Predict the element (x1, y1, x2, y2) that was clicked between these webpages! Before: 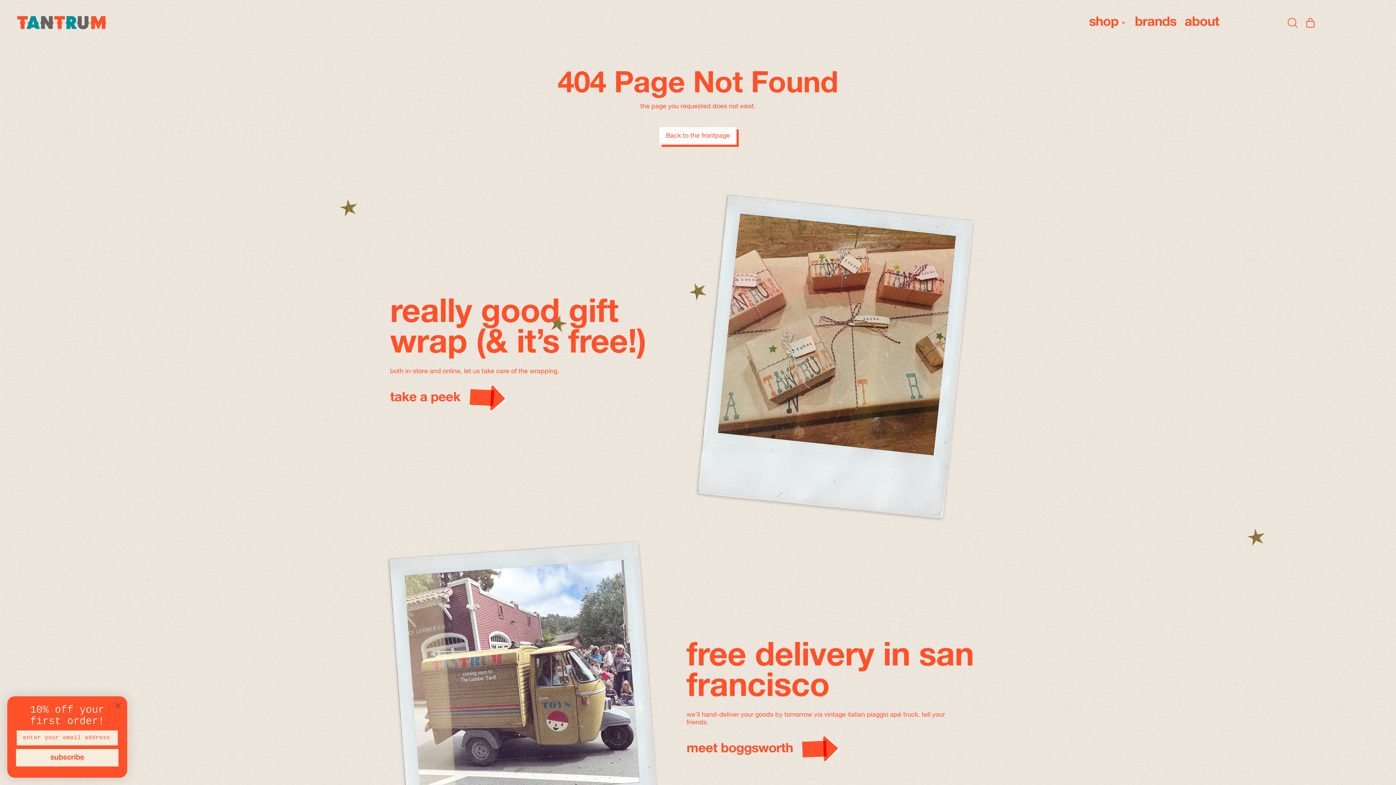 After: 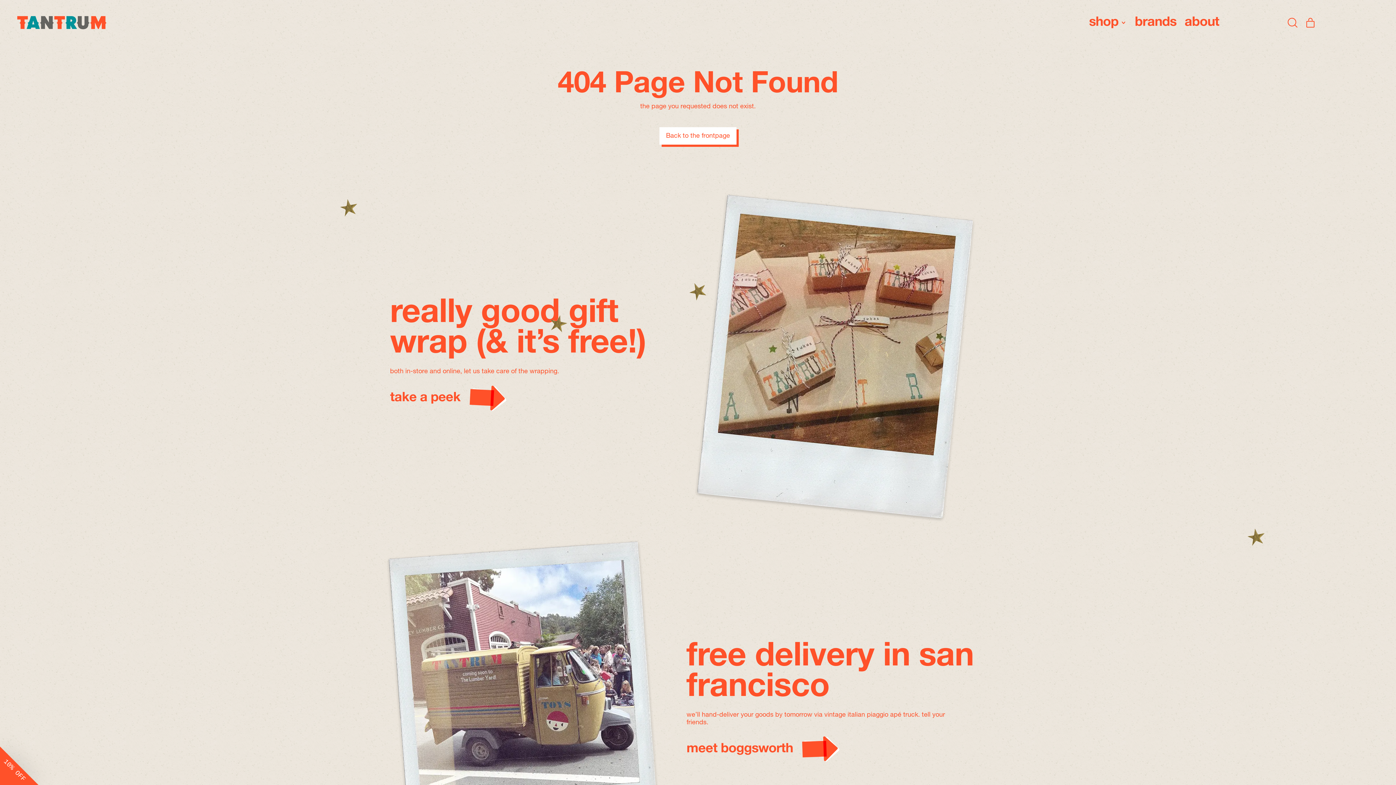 Action: label: Close dialog bbox: (96, 699, 108, 712)